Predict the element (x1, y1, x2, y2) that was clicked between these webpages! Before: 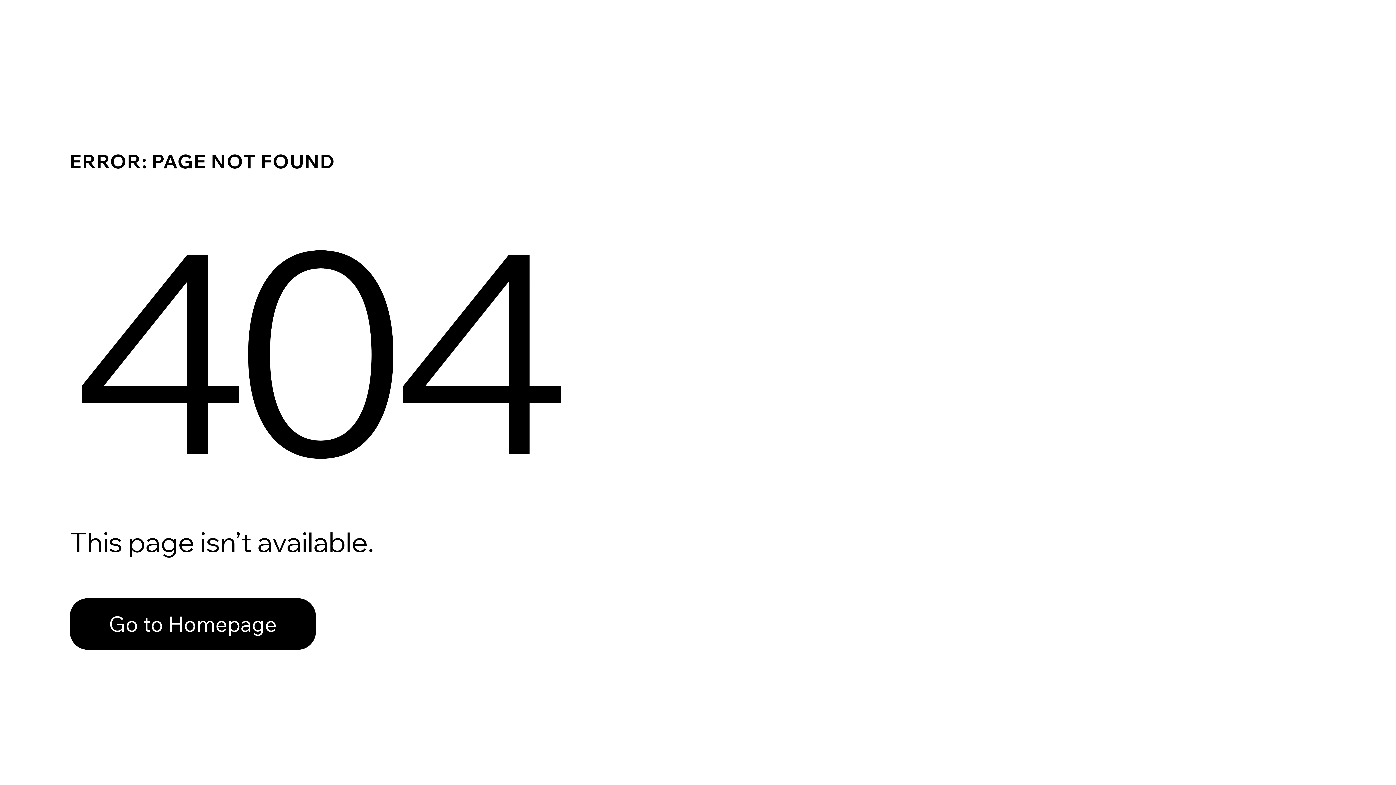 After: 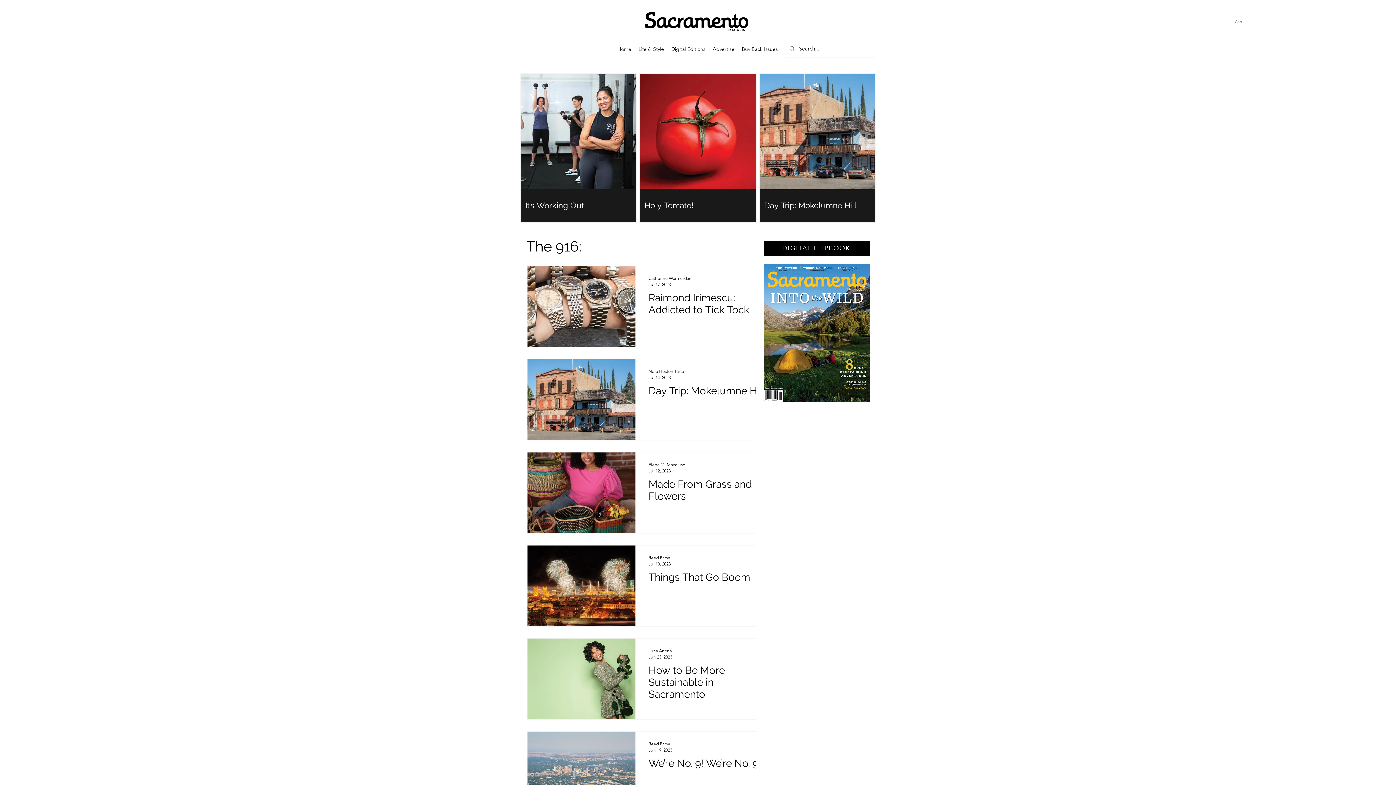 Action: bbox: (69, 582, 768, 659) label: Go to Homepage